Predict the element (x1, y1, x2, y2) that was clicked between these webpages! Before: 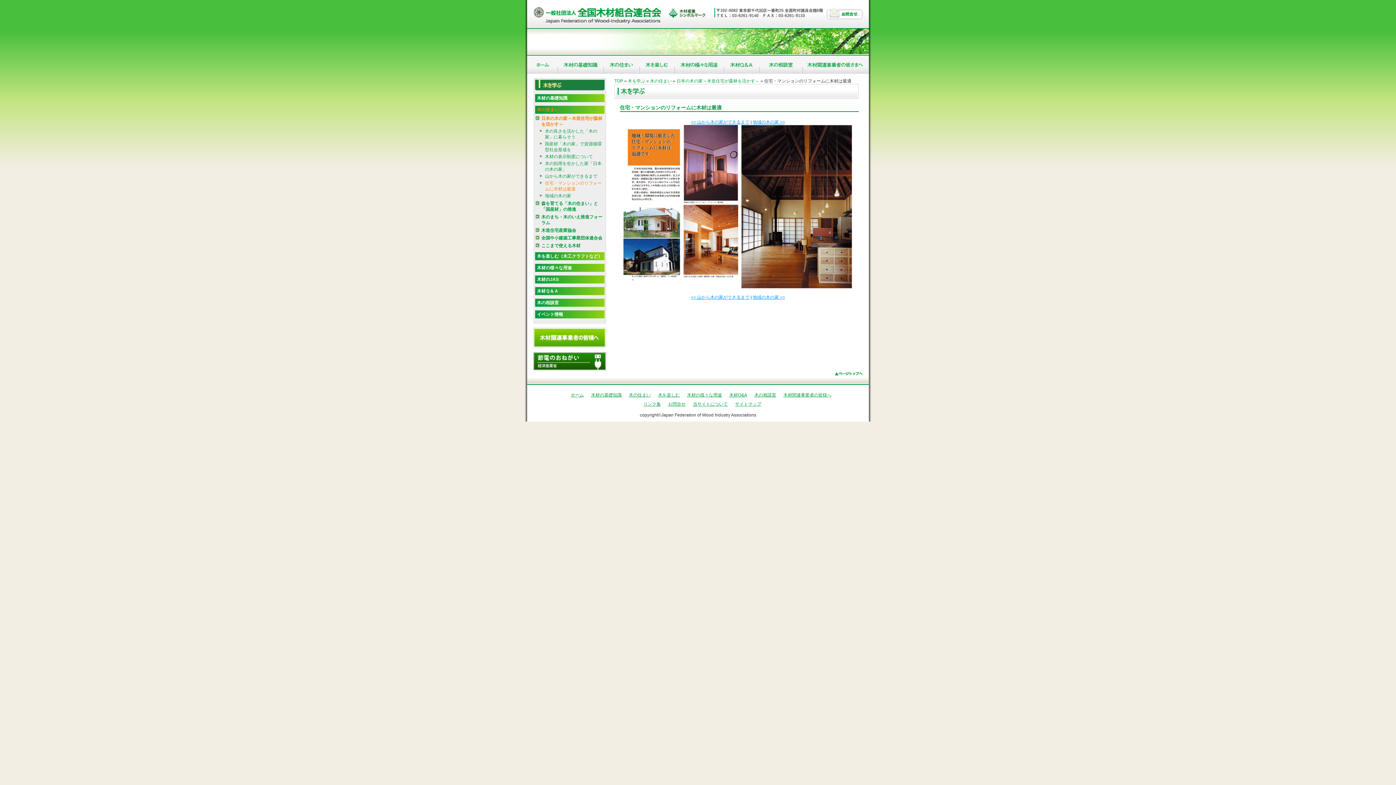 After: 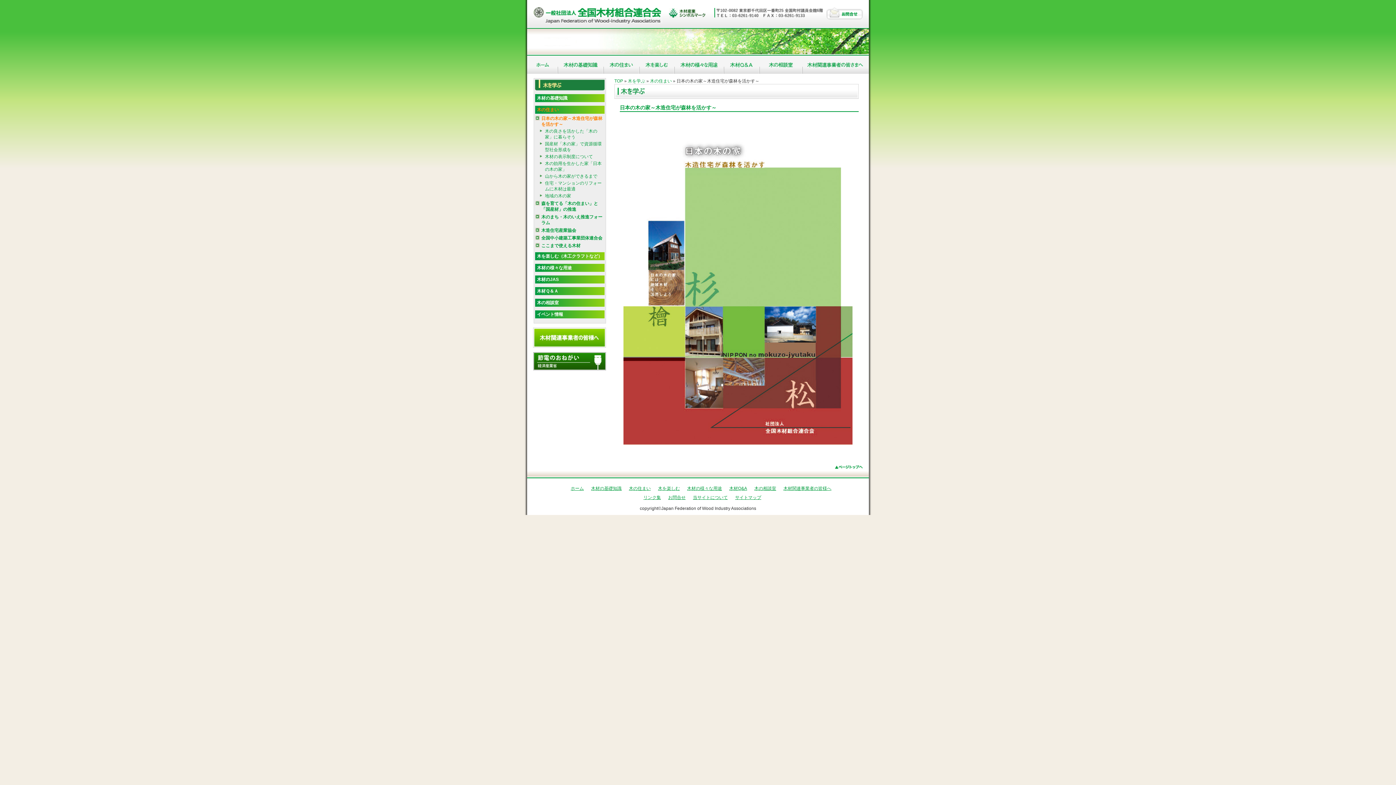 Action: label: 日本の木の家～木造住宅が森林を活かす～ bbox: (676, 78, 759, 83)